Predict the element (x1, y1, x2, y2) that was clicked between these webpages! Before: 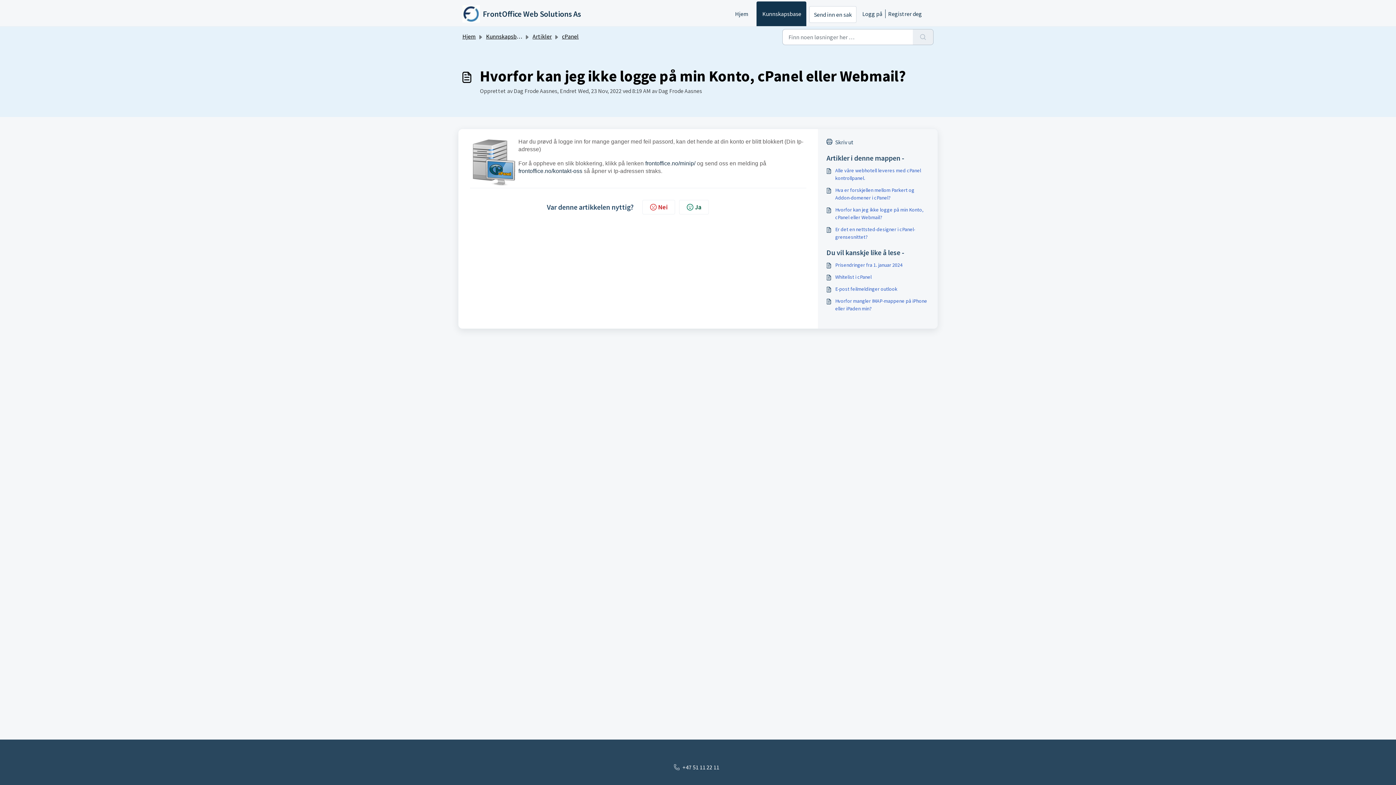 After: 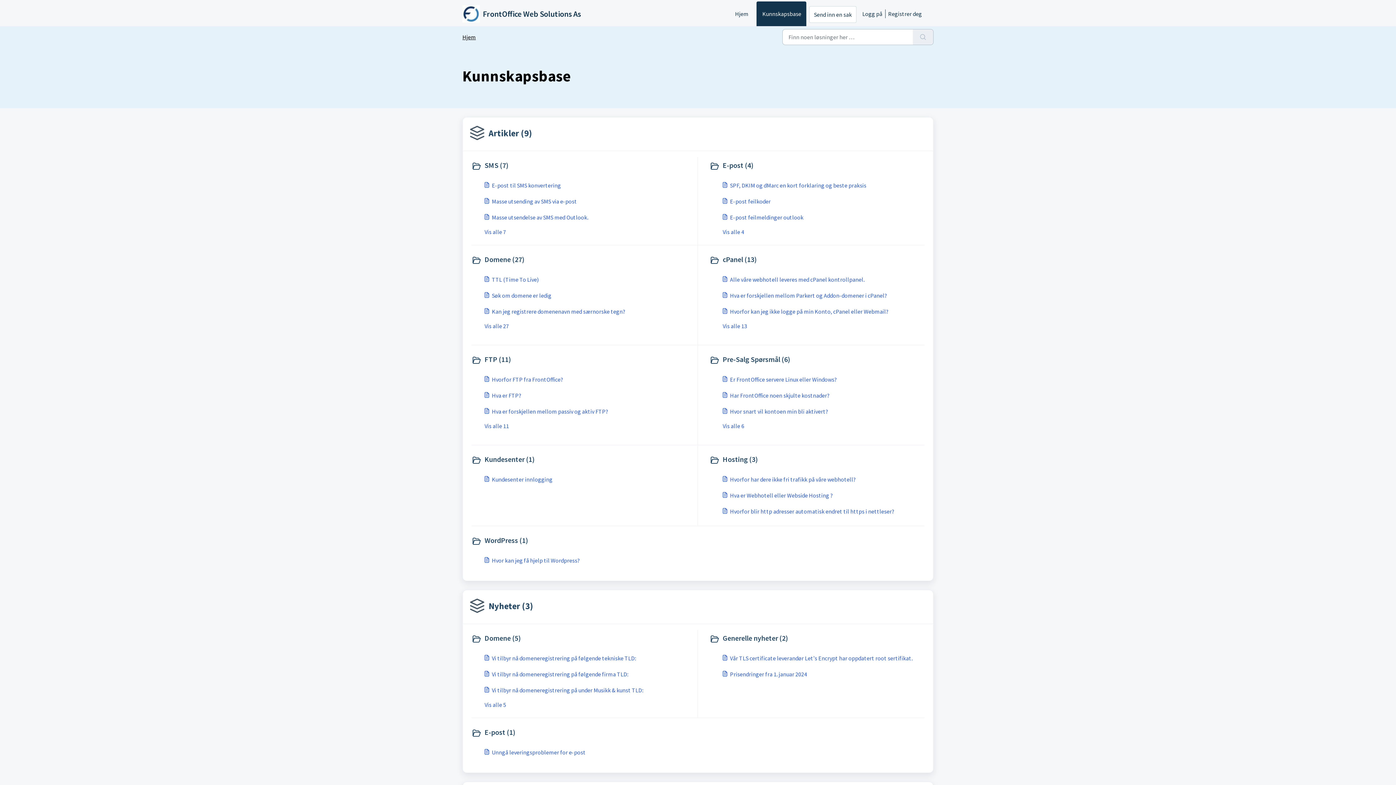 Action: label: Kunnskapsbase bbox: (486, 32, 525, 40)